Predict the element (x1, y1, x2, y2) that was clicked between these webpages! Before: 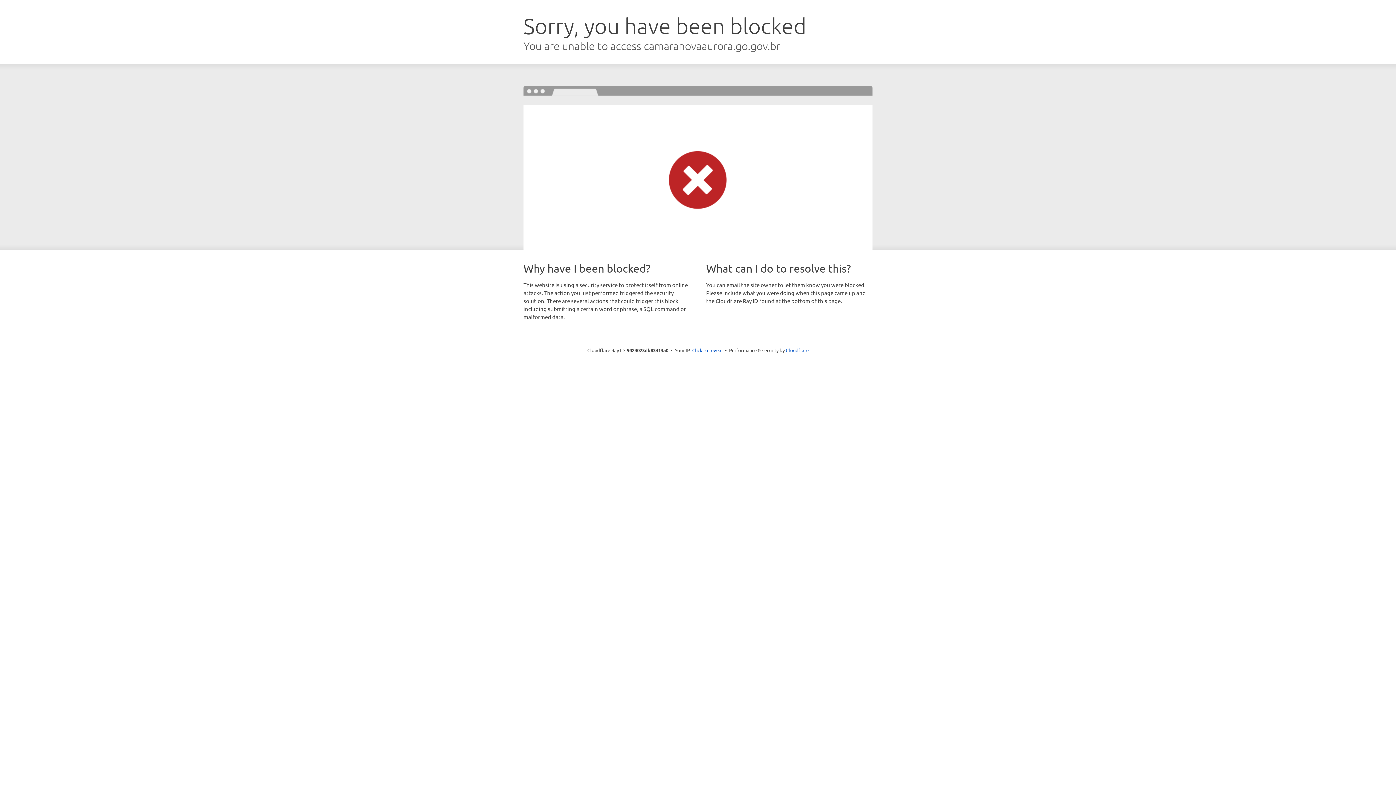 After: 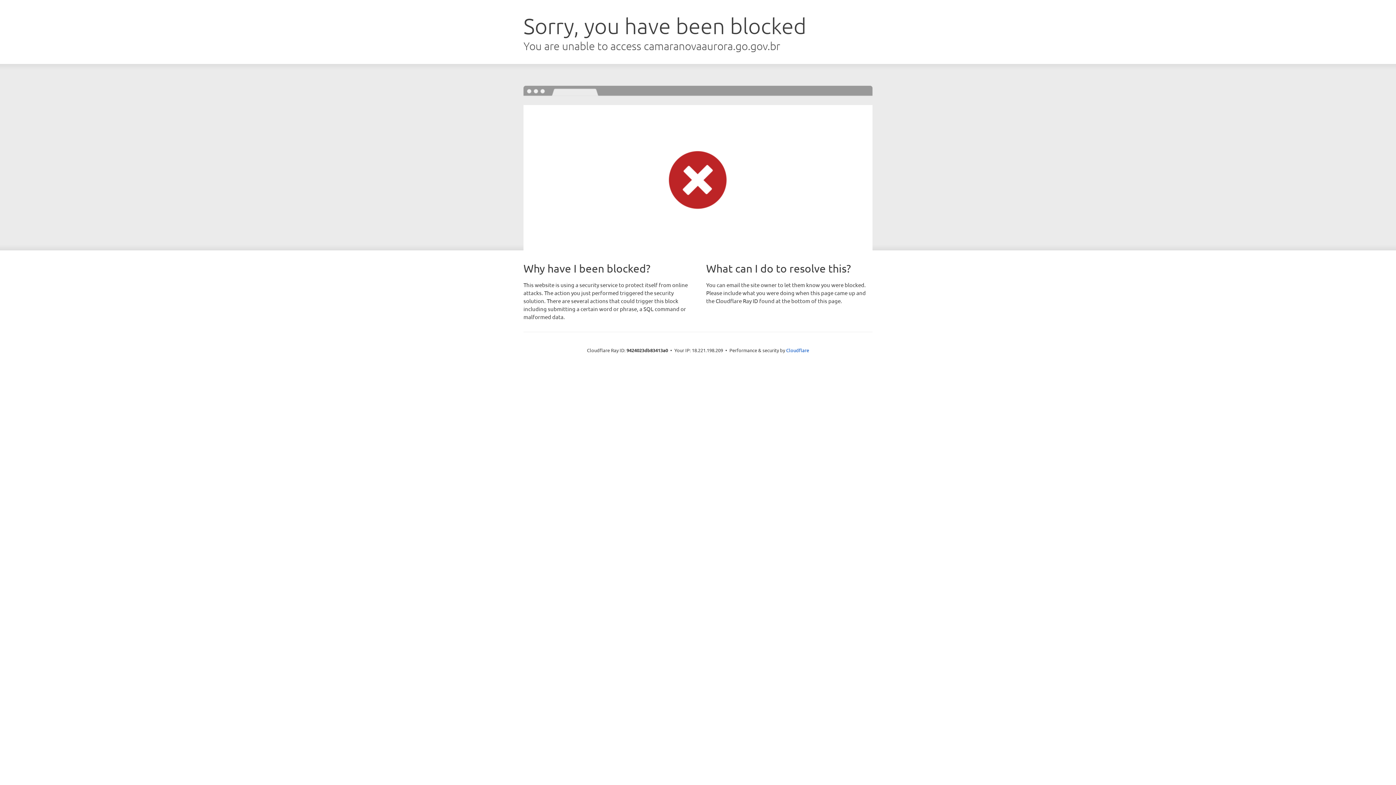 Action: label: Click to reveal bbox: (692, 346, 722, 353)